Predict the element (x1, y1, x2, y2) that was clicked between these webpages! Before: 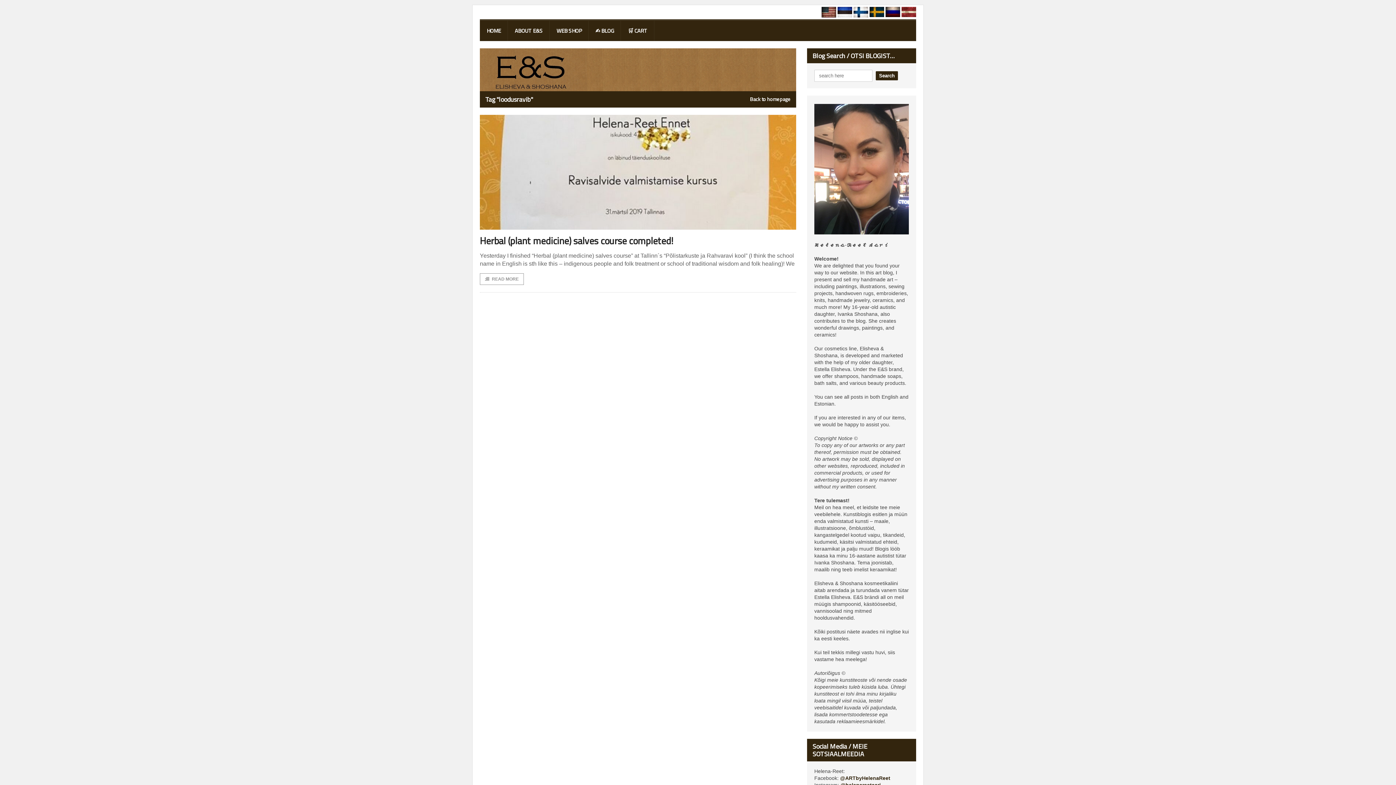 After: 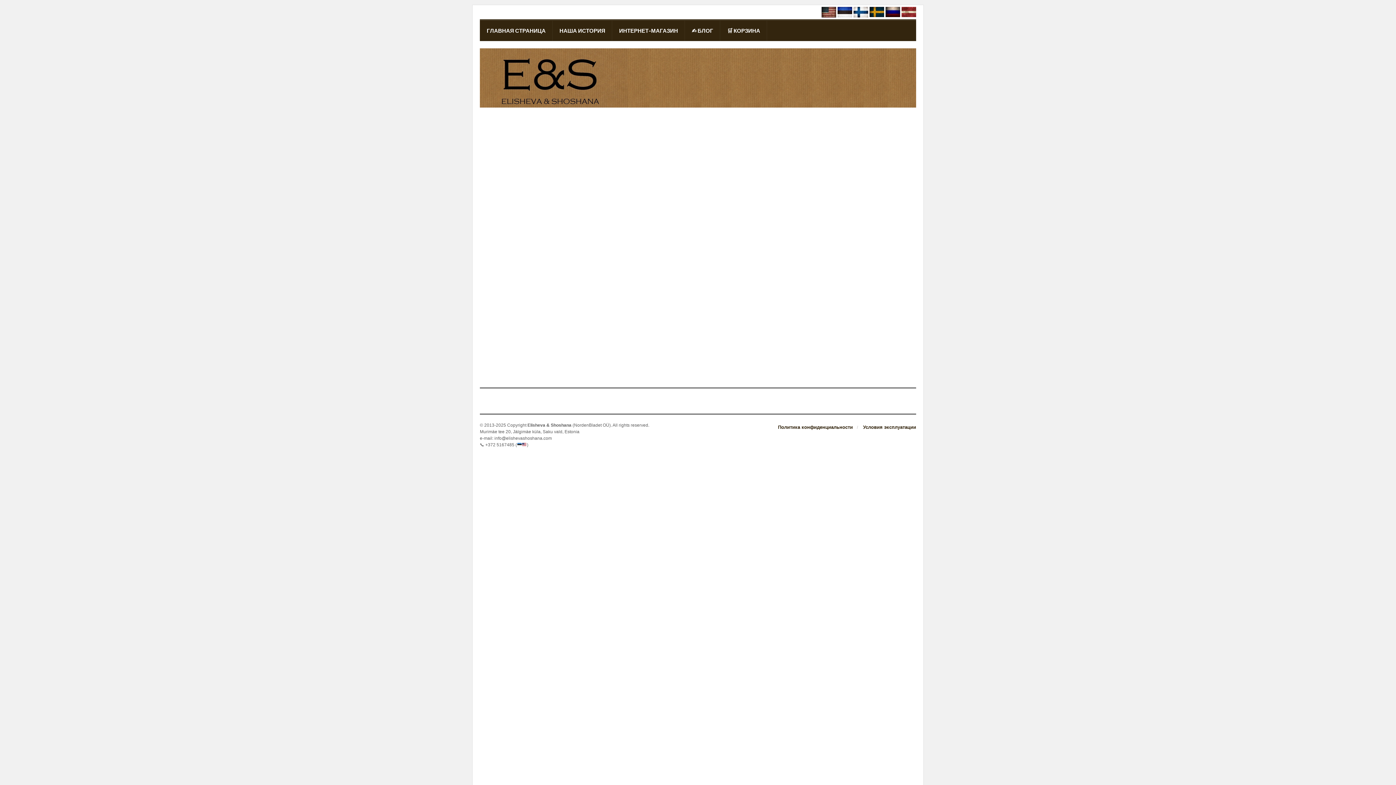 Action: bbox: (885, 7, 900, 13)